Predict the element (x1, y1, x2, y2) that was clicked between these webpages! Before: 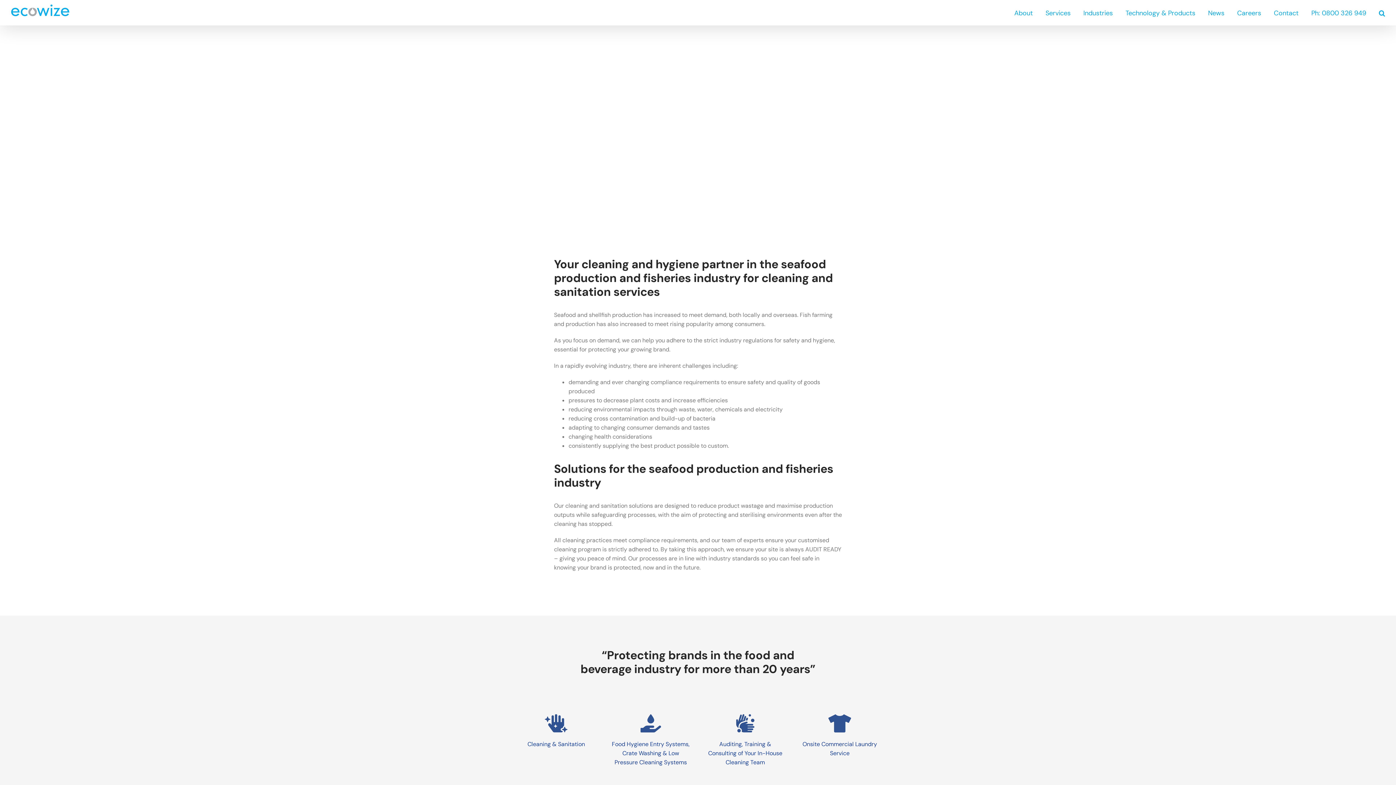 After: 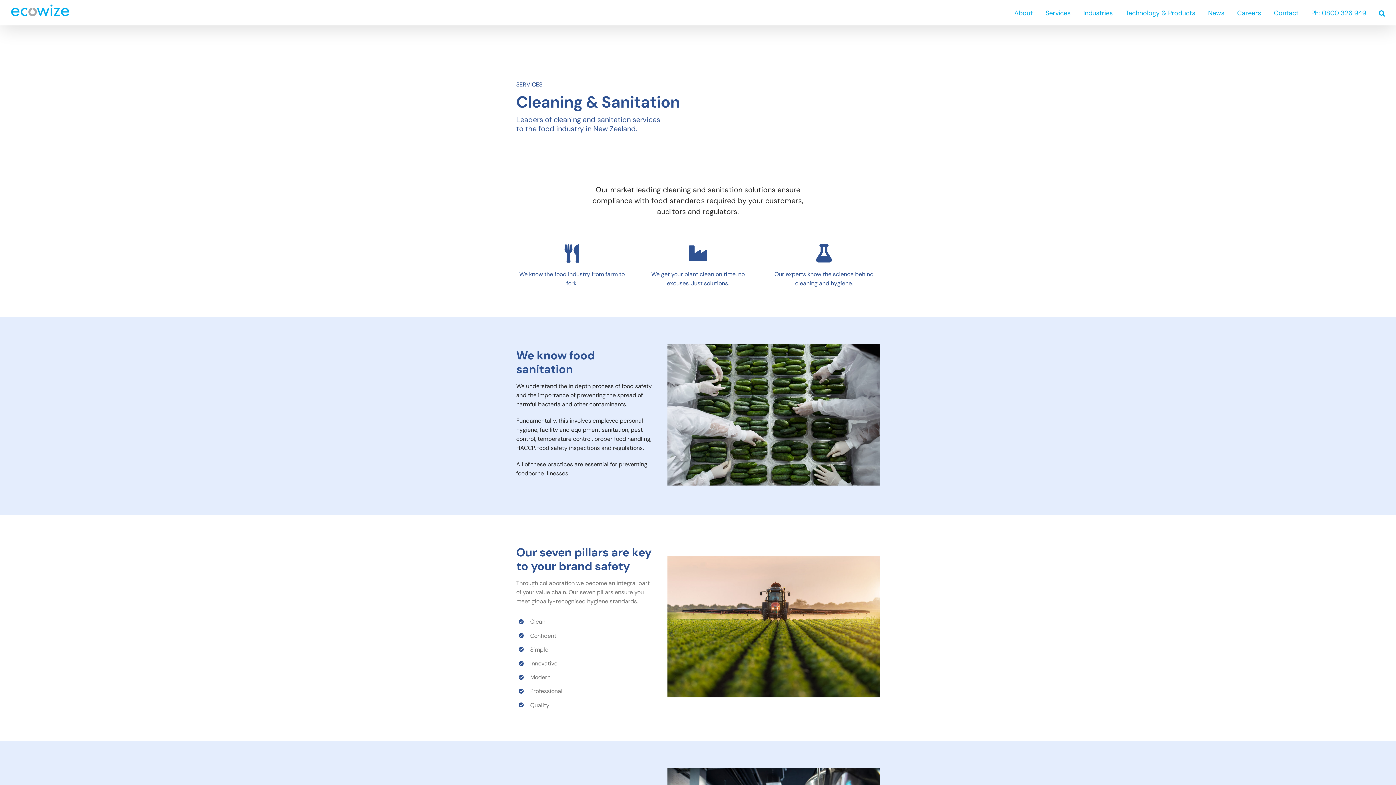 Action: label: Link to /cleaning-and-sanitation/ bbox: (544, 714, 567, 732)